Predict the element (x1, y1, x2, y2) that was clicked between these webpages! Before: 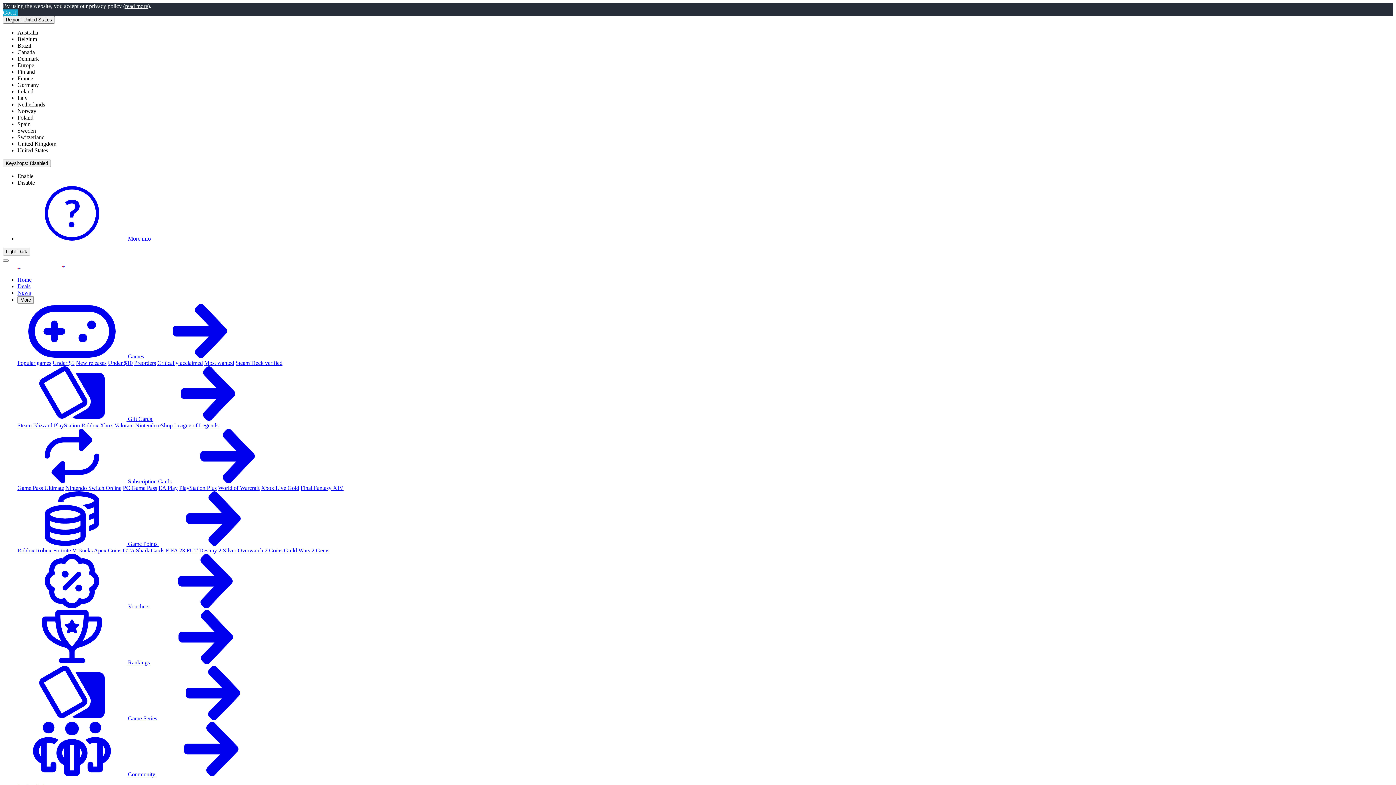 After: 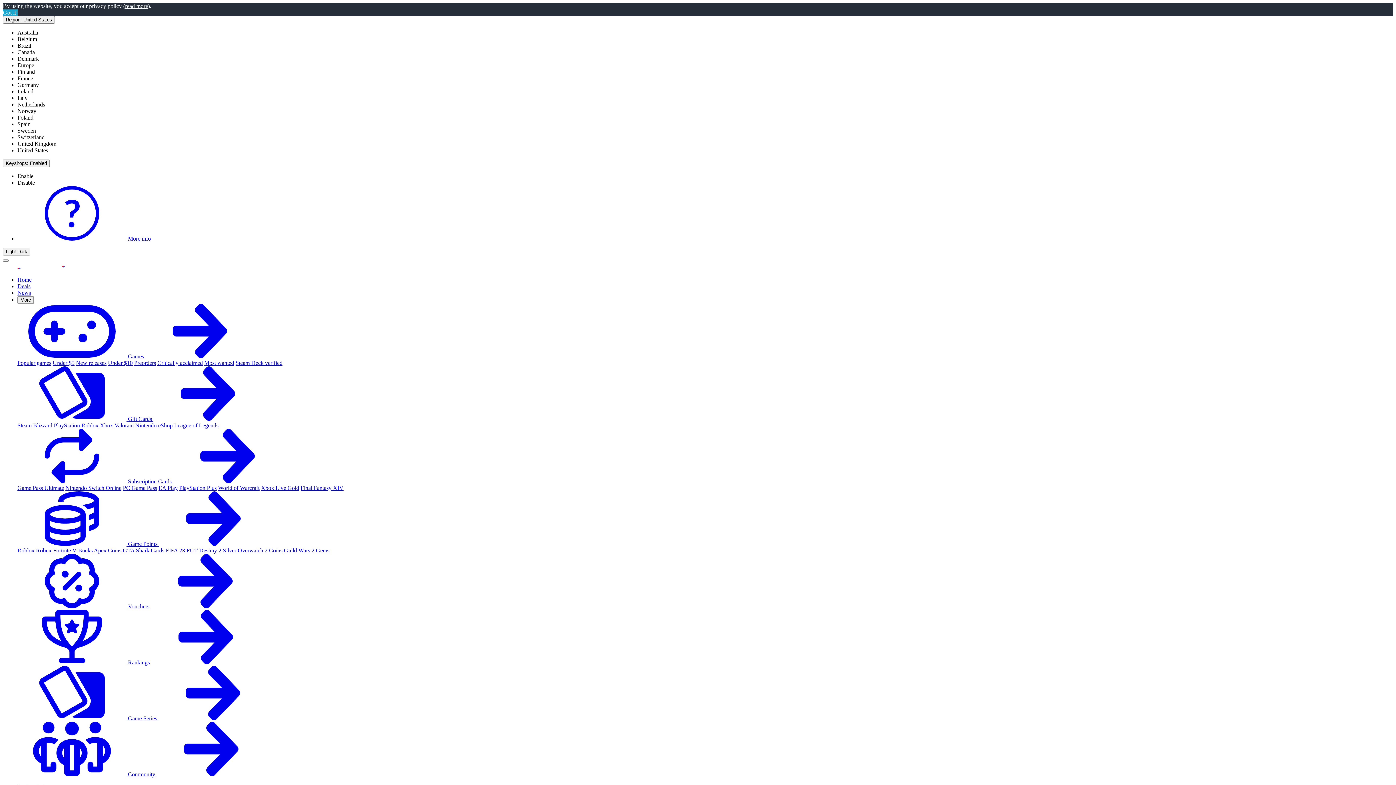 Action: label: Overwatch 2 Coins bbox: (237, 547, 282, 553)